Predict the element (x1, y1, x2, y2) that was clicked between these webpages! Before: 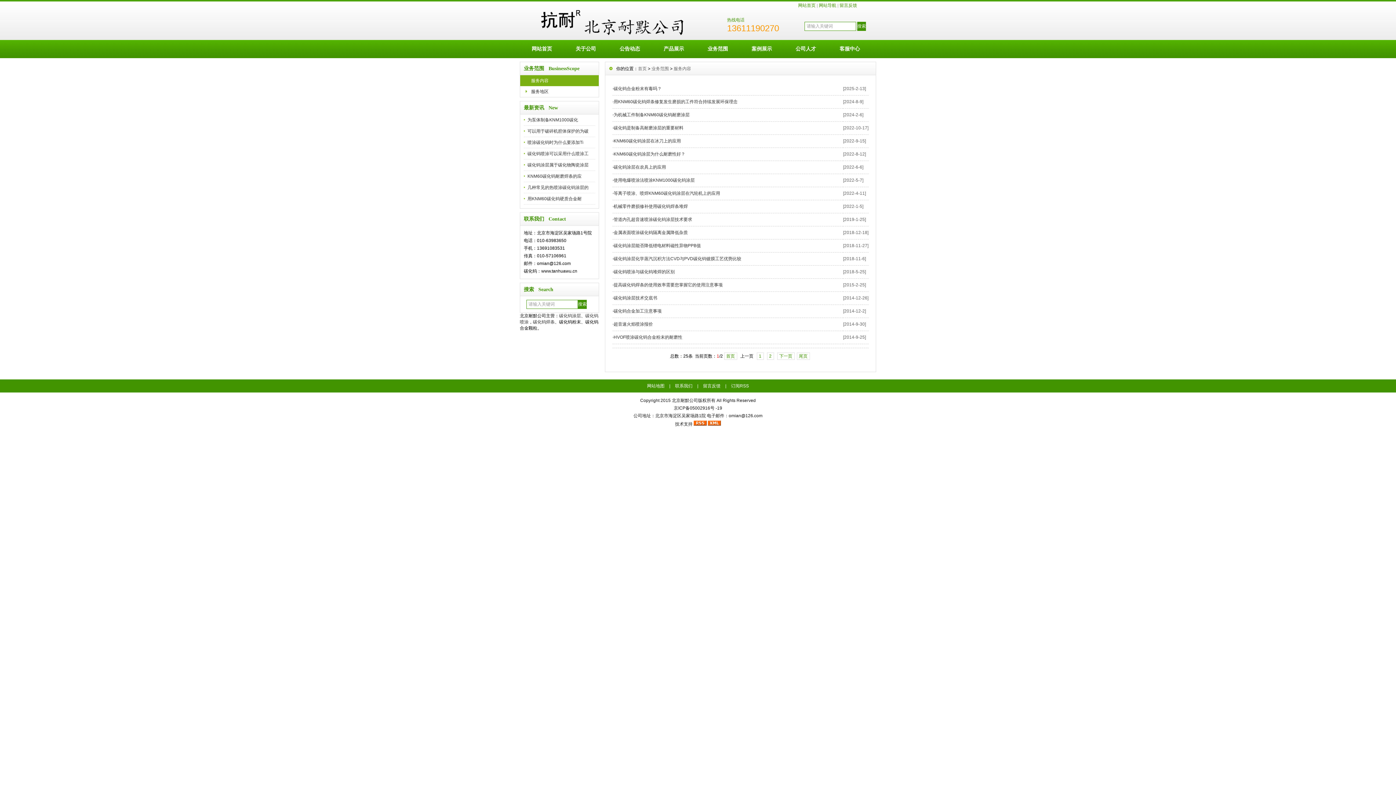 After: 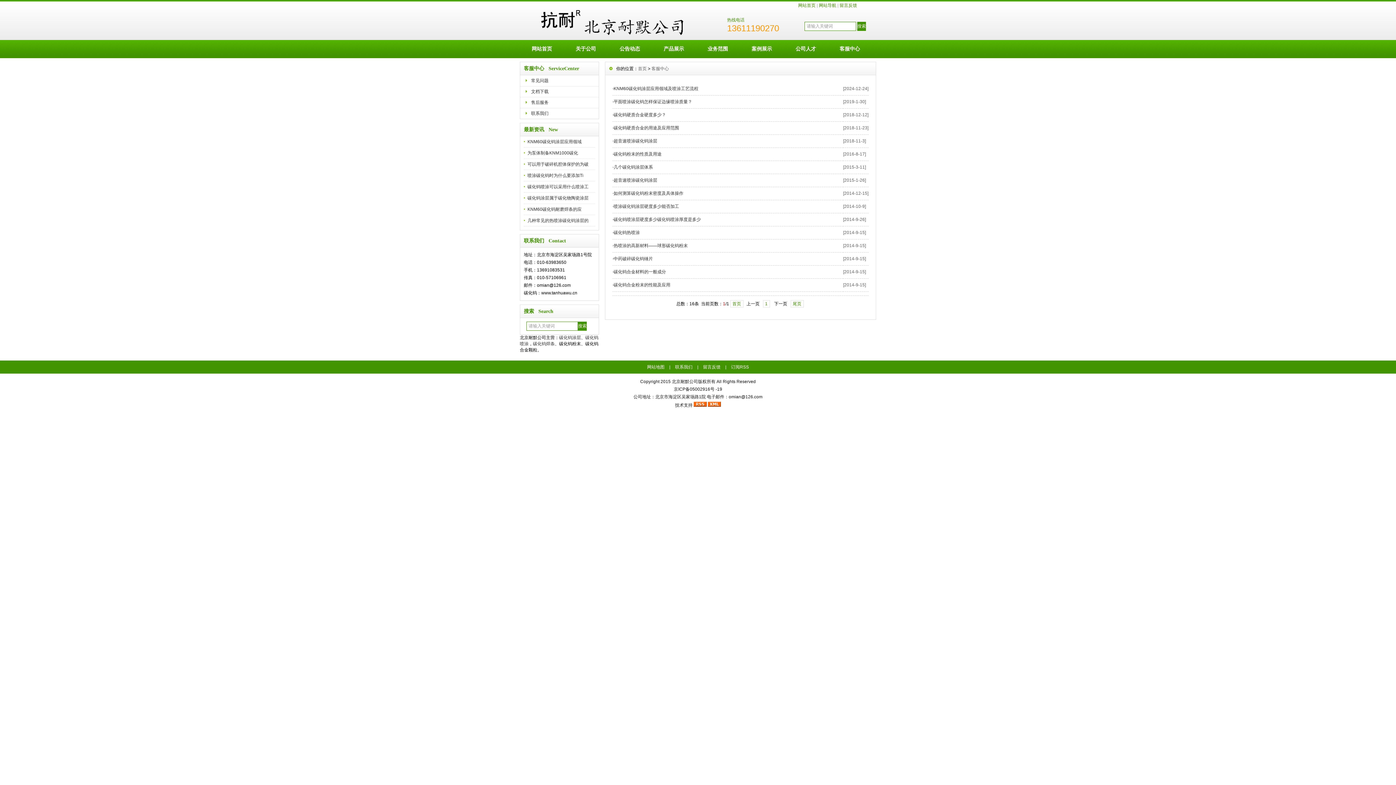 Action: label: 客服中心 bbox: (828, 40, 872, 58)